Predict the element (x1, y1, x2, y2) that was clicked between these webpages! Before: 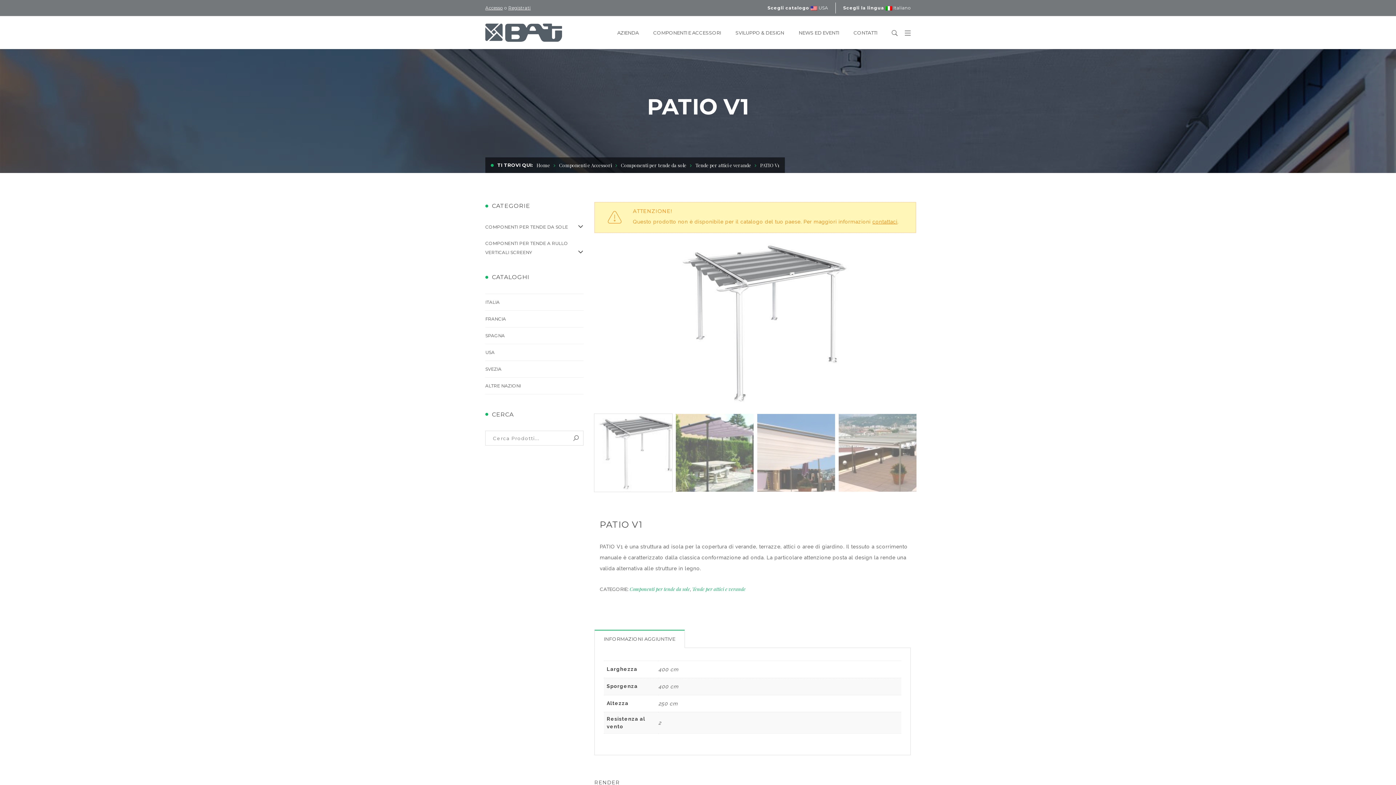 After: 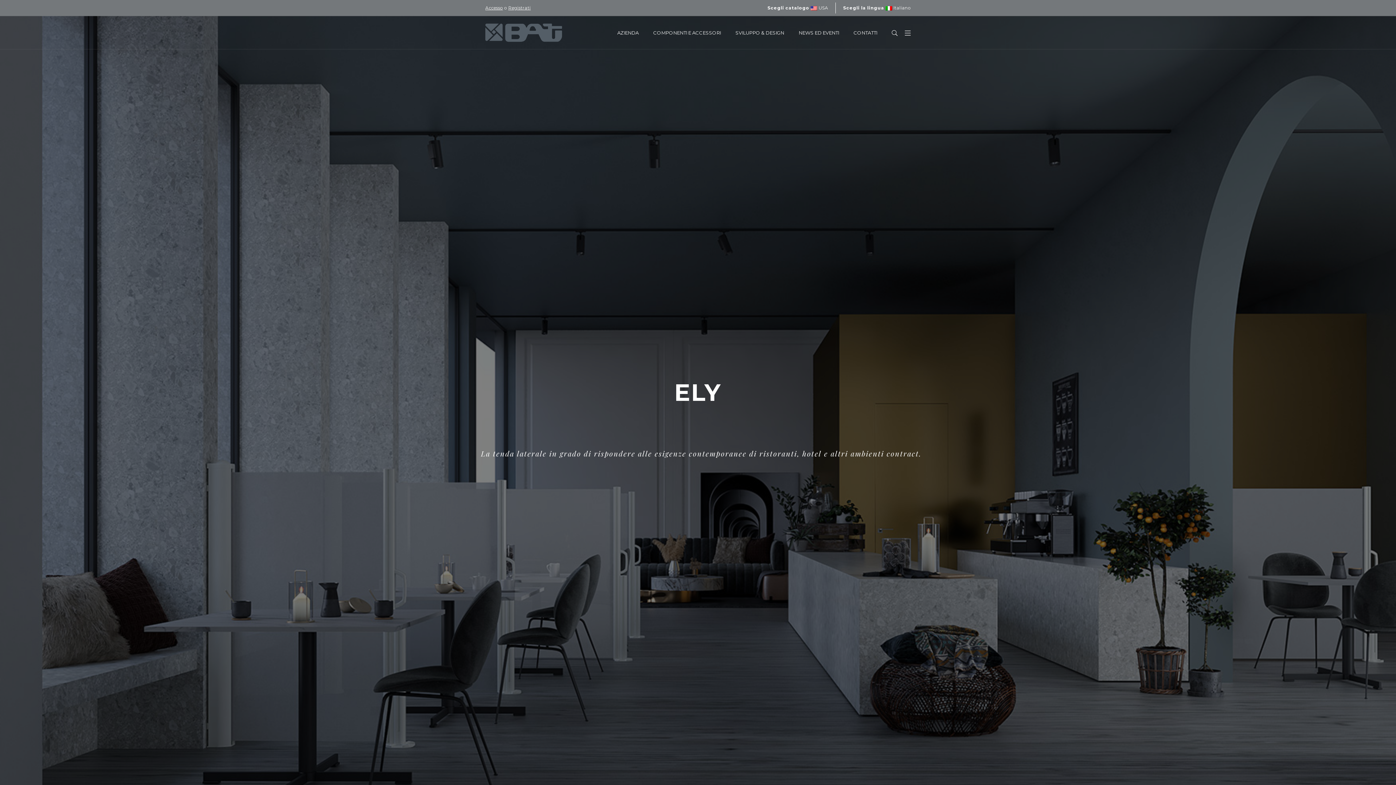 Action: label: Home bbox: (536, 162, 550, 168)